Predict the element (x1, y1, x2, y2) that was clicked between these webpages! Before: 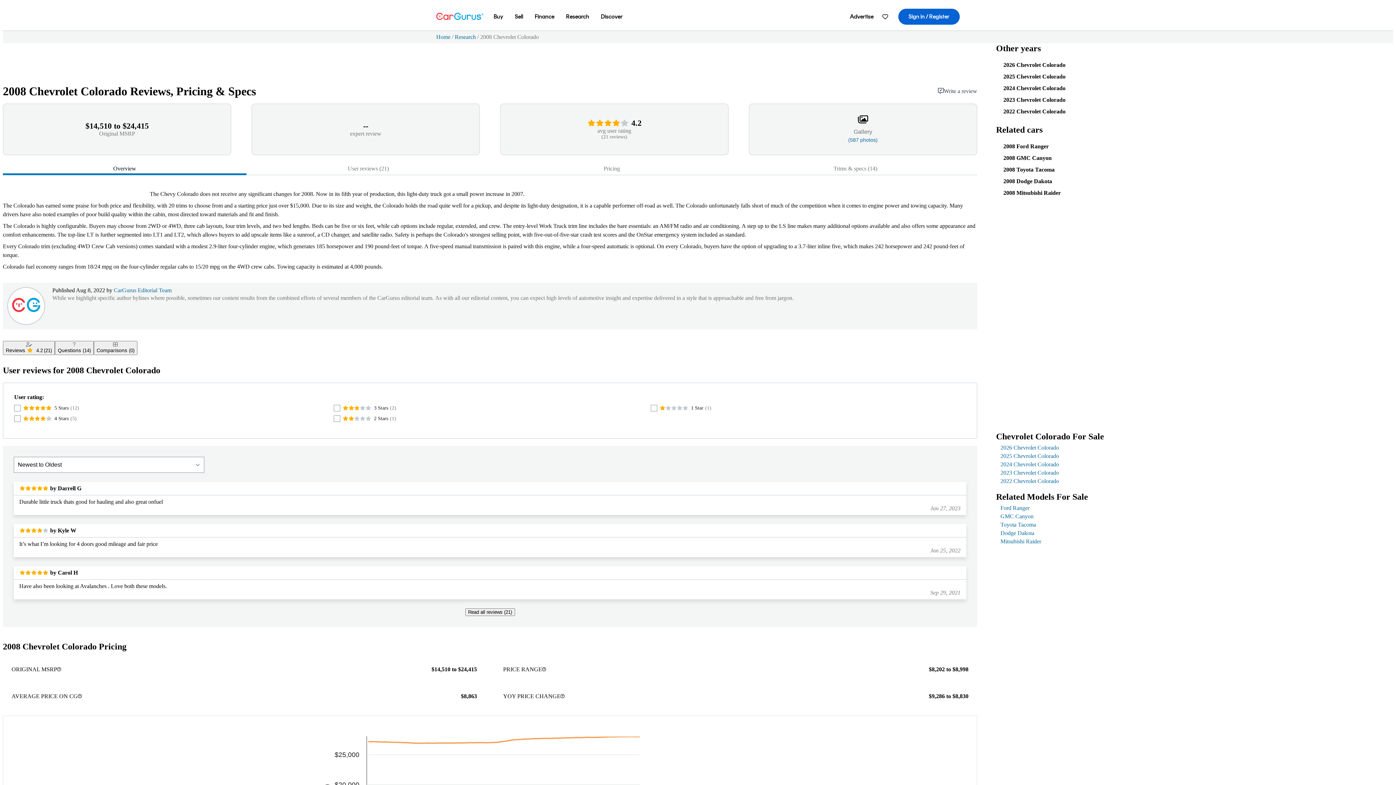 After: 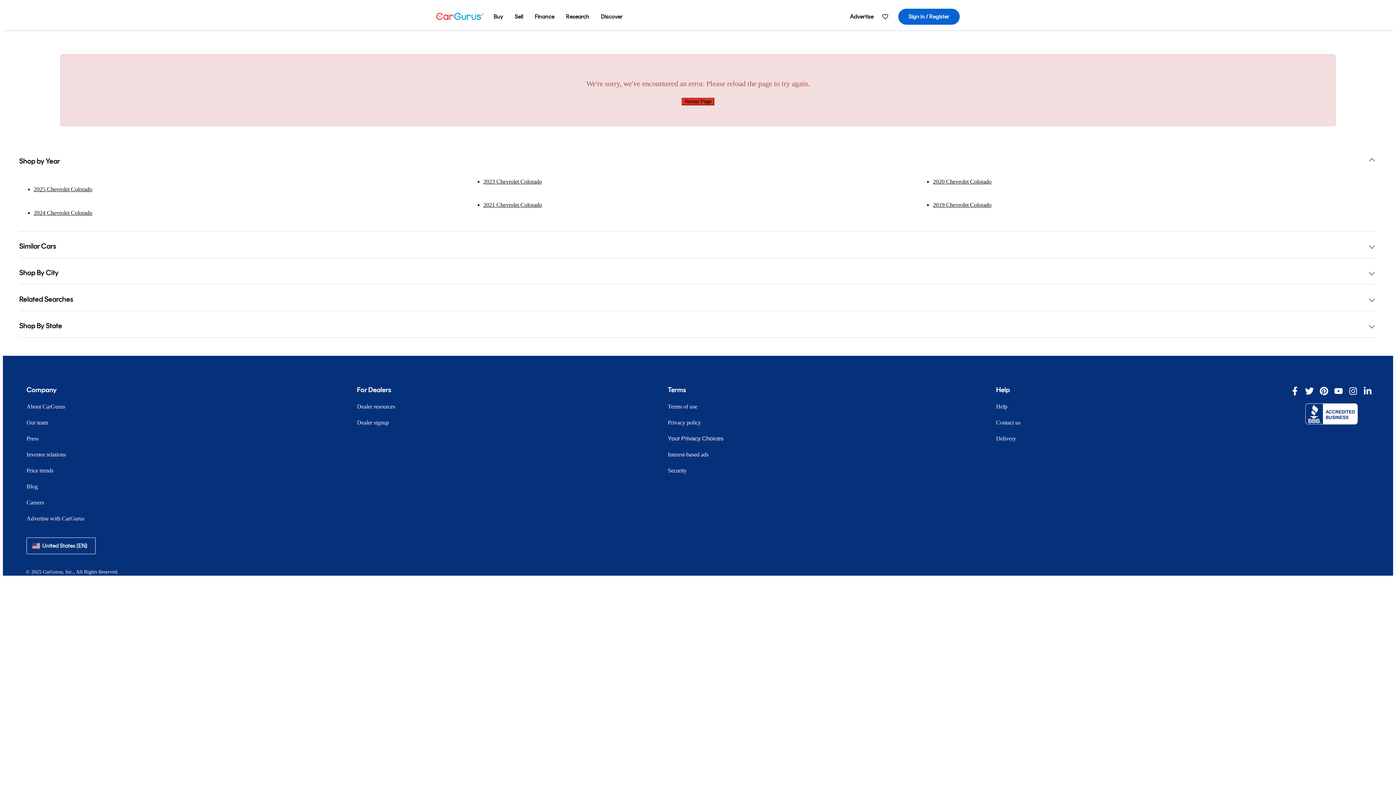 Action: bbox: (1000, 478, 1059, 484) label: 2022 Chevrolet Colorado